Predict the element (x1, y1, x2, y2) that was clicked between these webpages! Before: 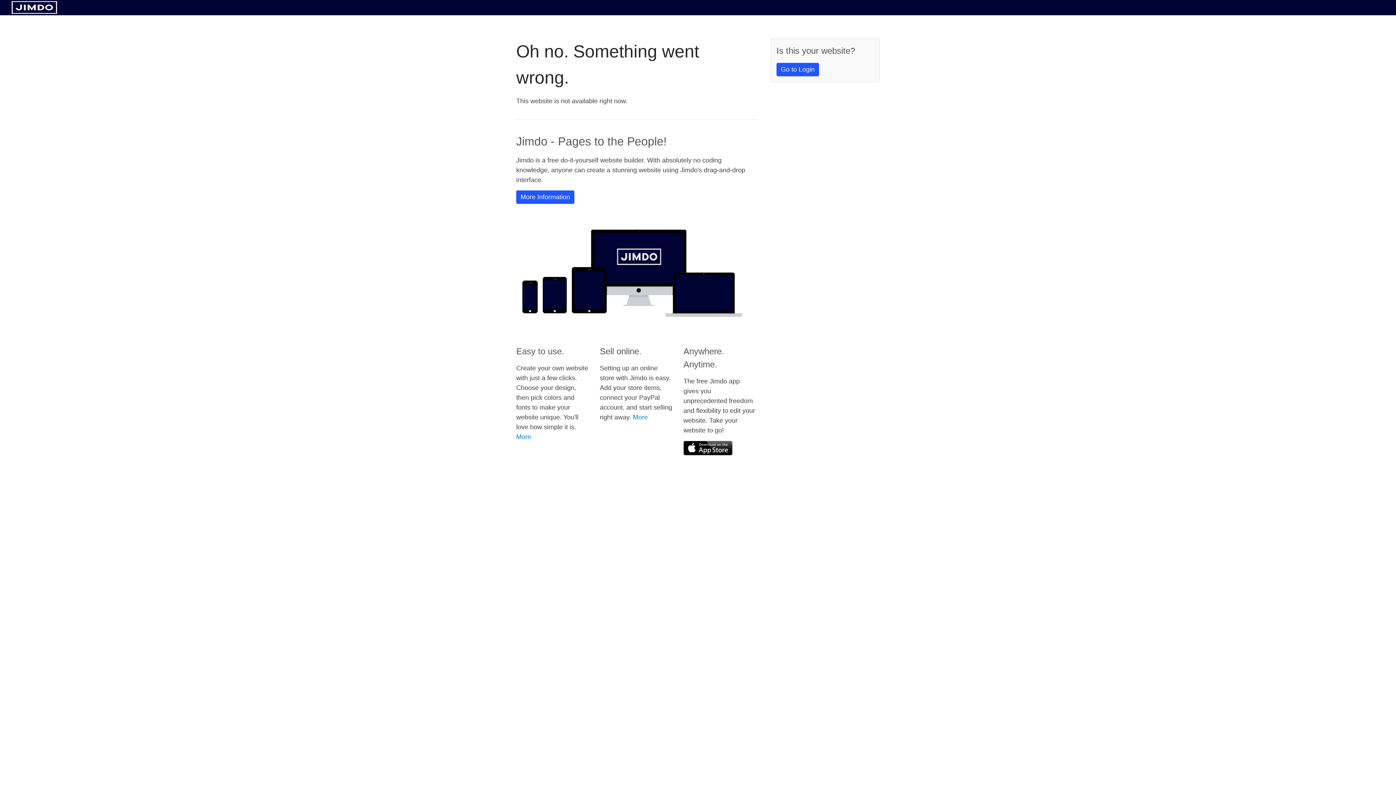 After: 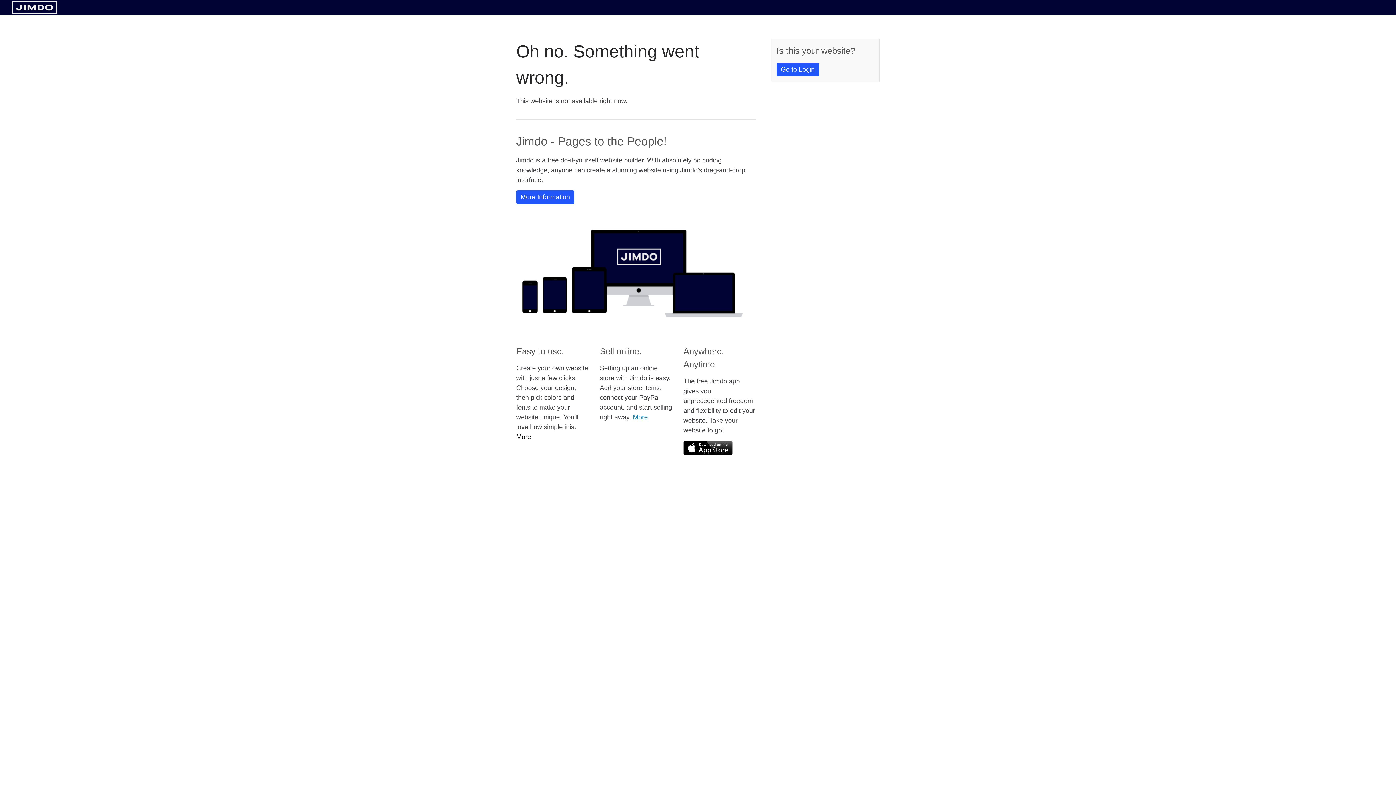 Action: bbox: (516, 433, 531, 440) label: More